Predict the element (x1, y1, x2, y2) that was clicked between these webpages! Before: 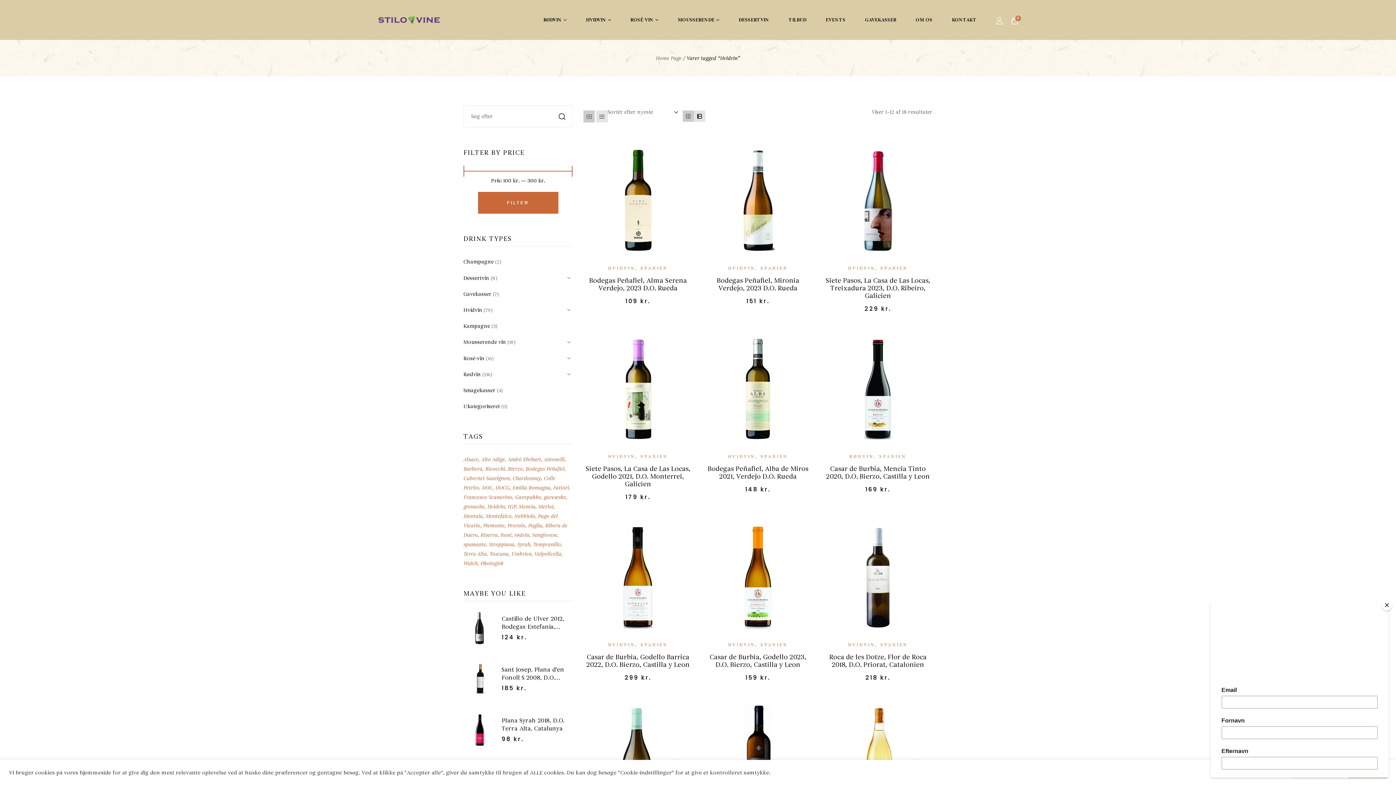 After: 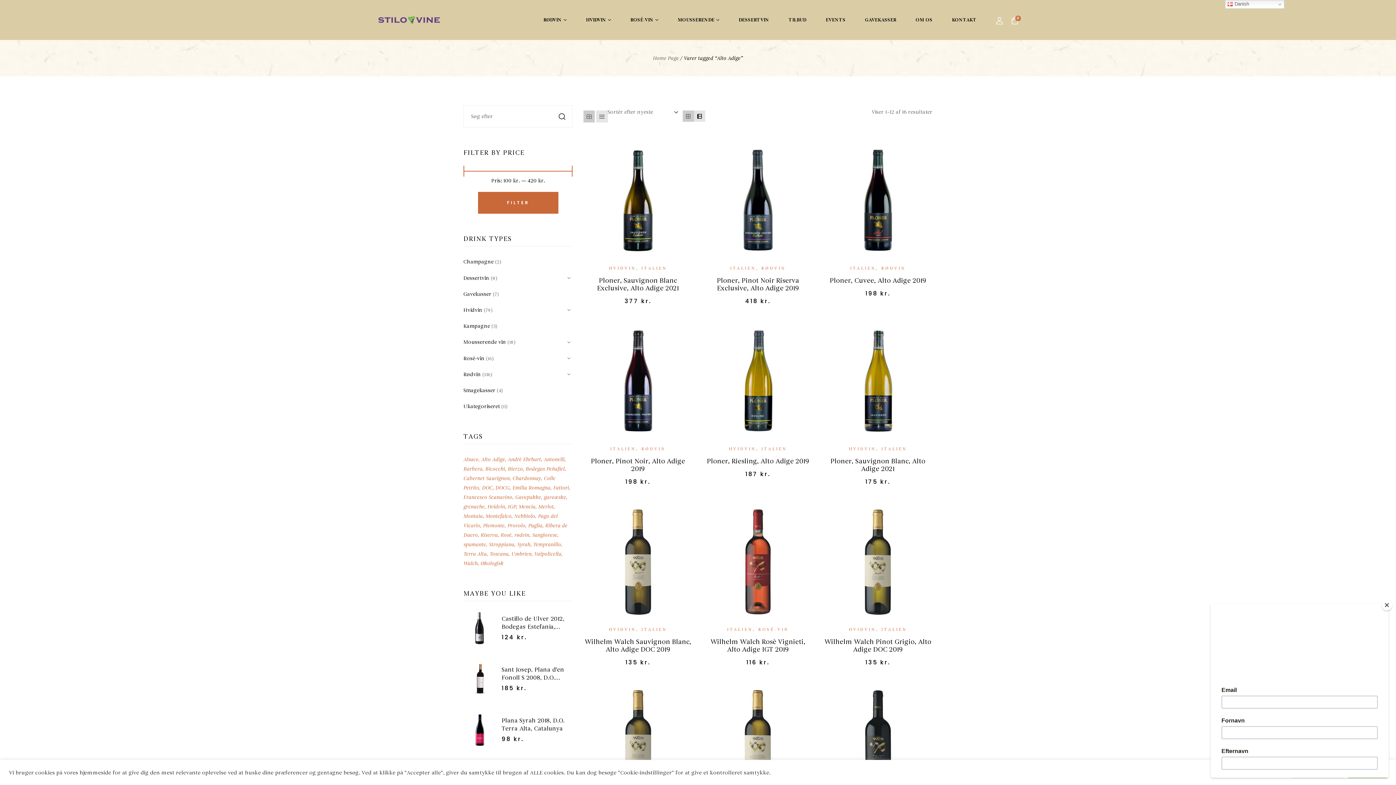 Action: label: Alto Adige (16 varer) bbox: (481, 456, 508, 462)